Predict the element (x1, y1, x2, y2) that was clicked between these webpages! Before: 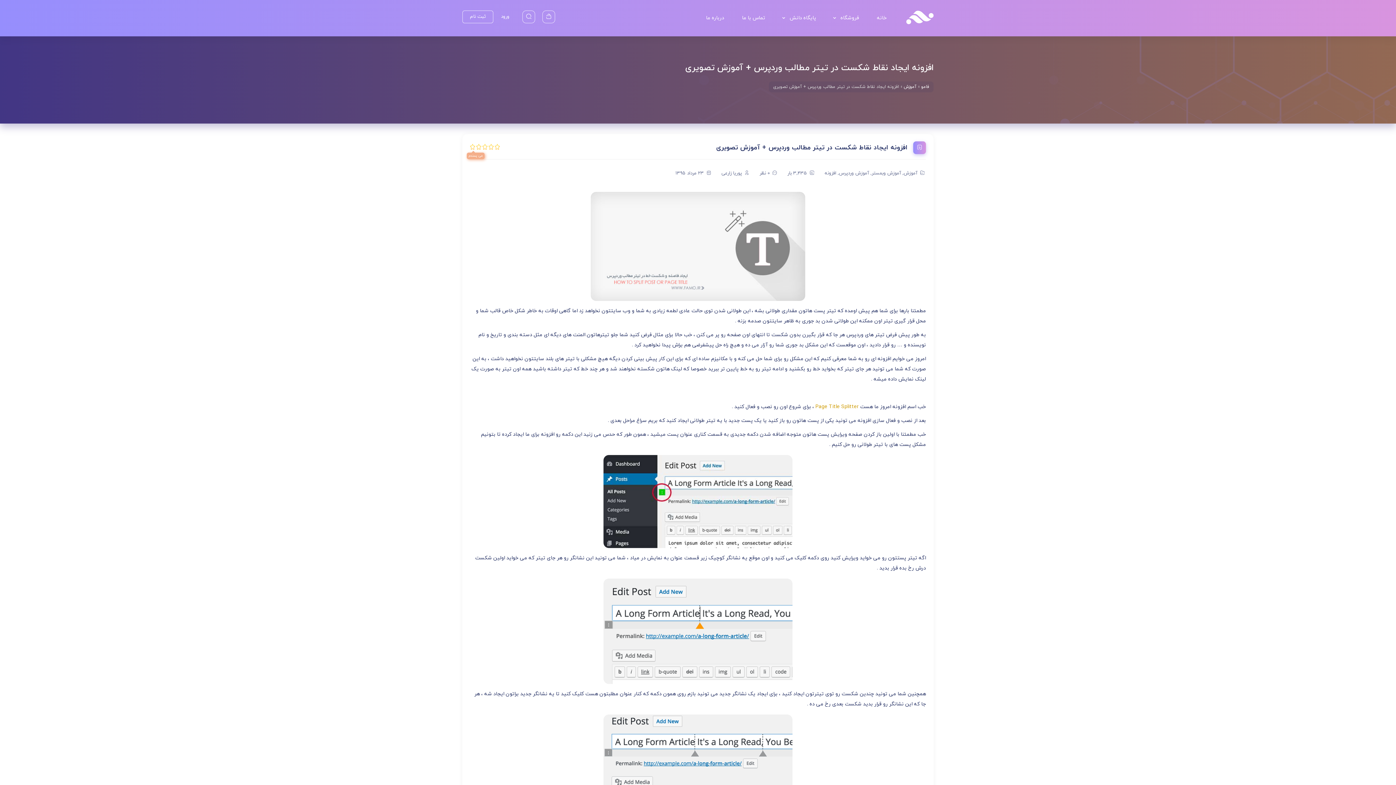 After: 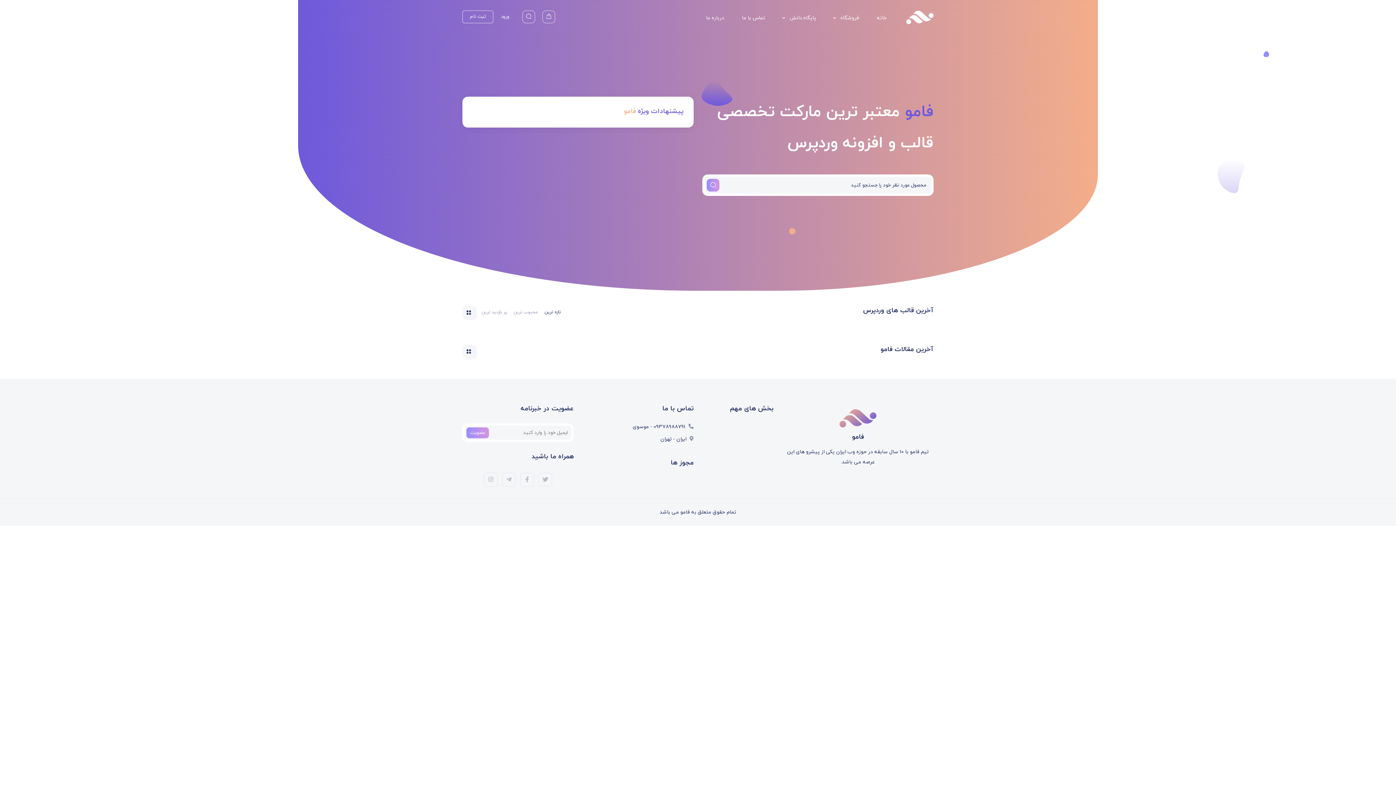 Action: label: فامو bbox: (921, 84, 929, 89)